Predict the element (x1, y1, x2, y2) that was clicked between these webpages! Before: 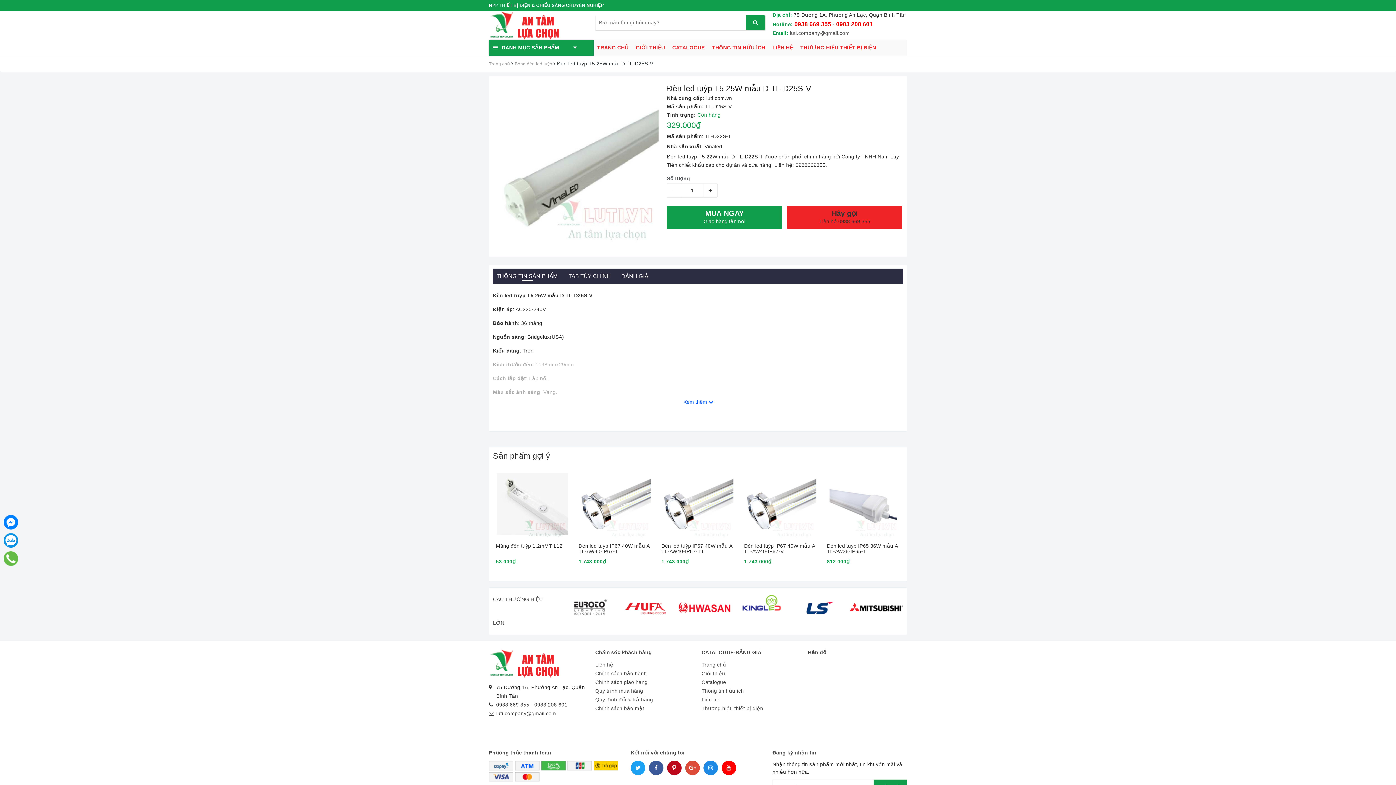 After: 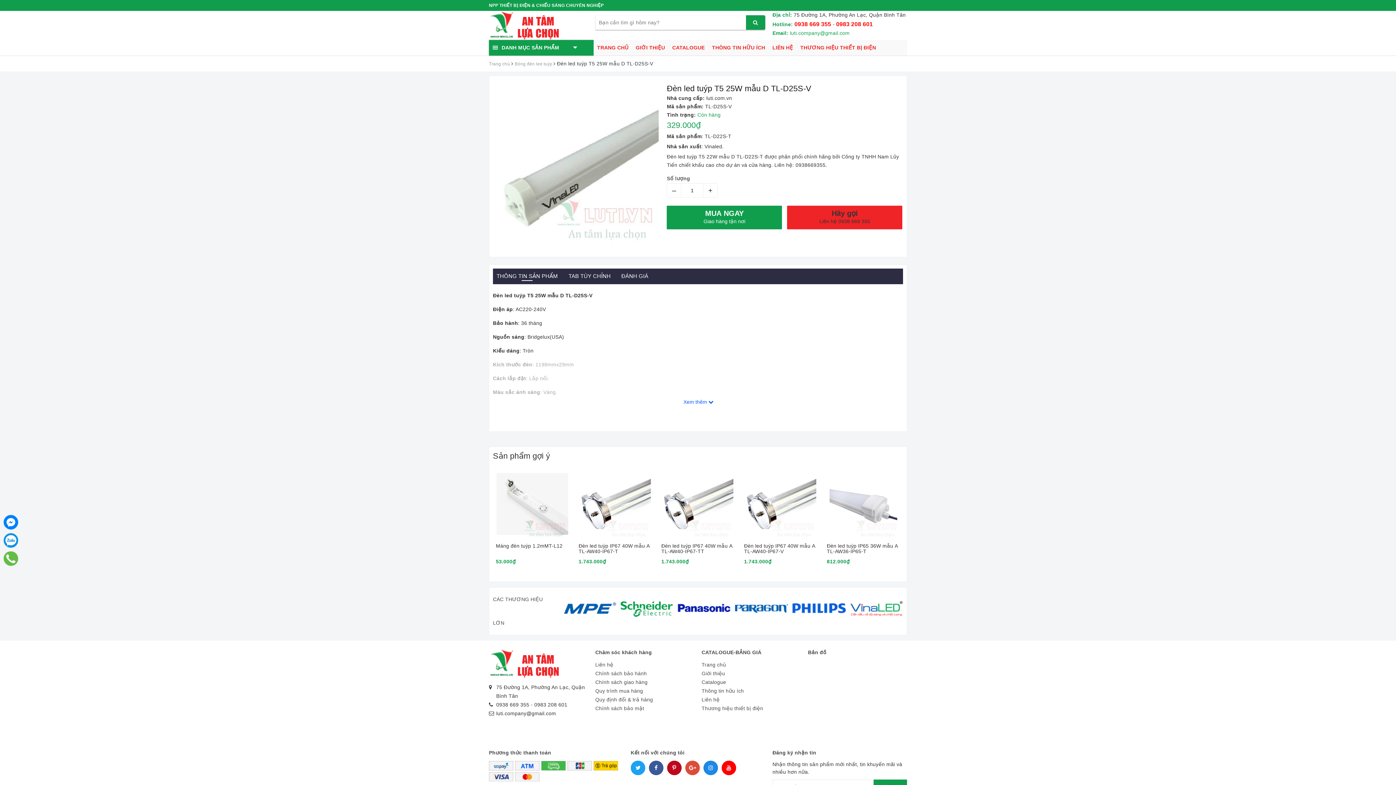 Action: label: luti.company@gmail.com bbox: (790, 30, 849, 36)